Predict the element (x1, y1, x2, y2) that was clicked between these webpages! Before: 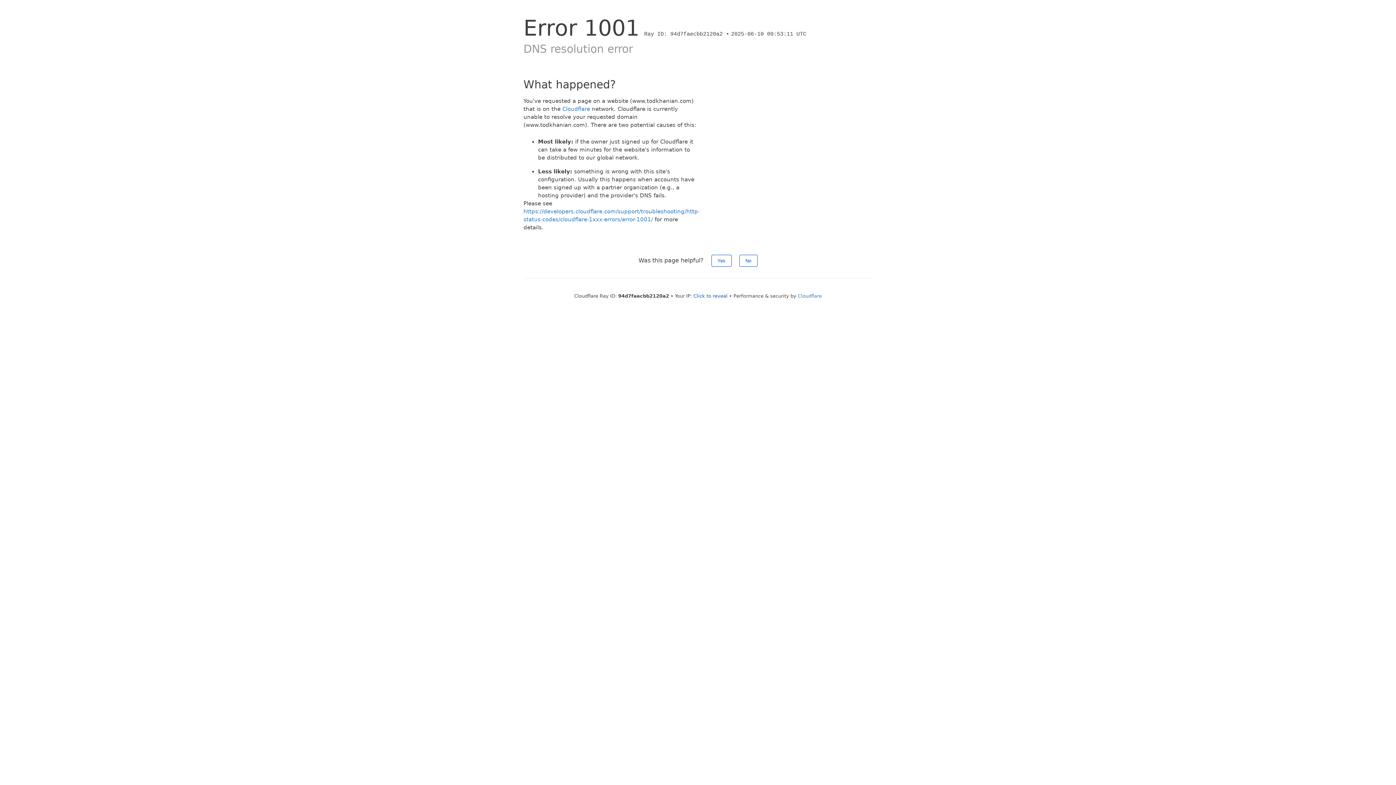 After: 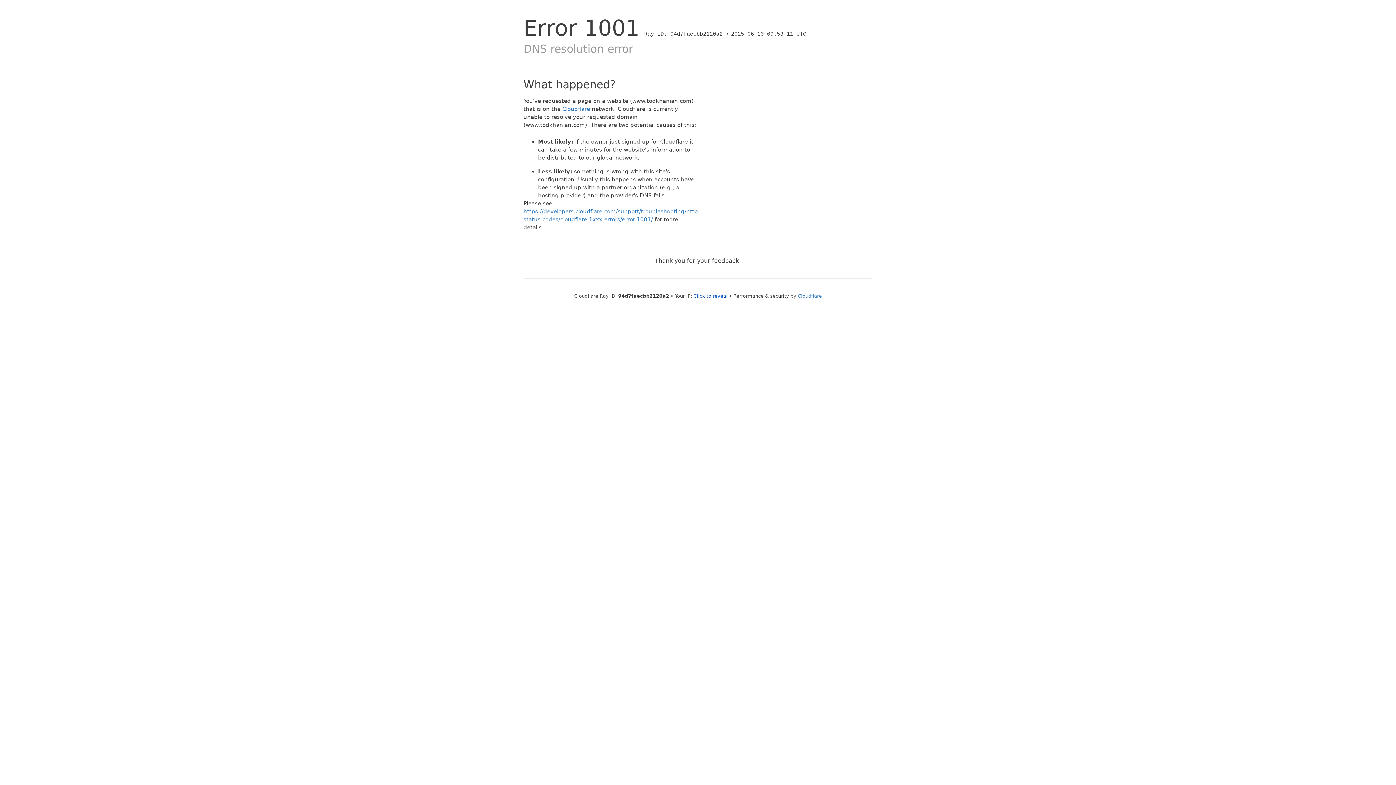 Action: bbox: (739, 254, 757, 266) label: No